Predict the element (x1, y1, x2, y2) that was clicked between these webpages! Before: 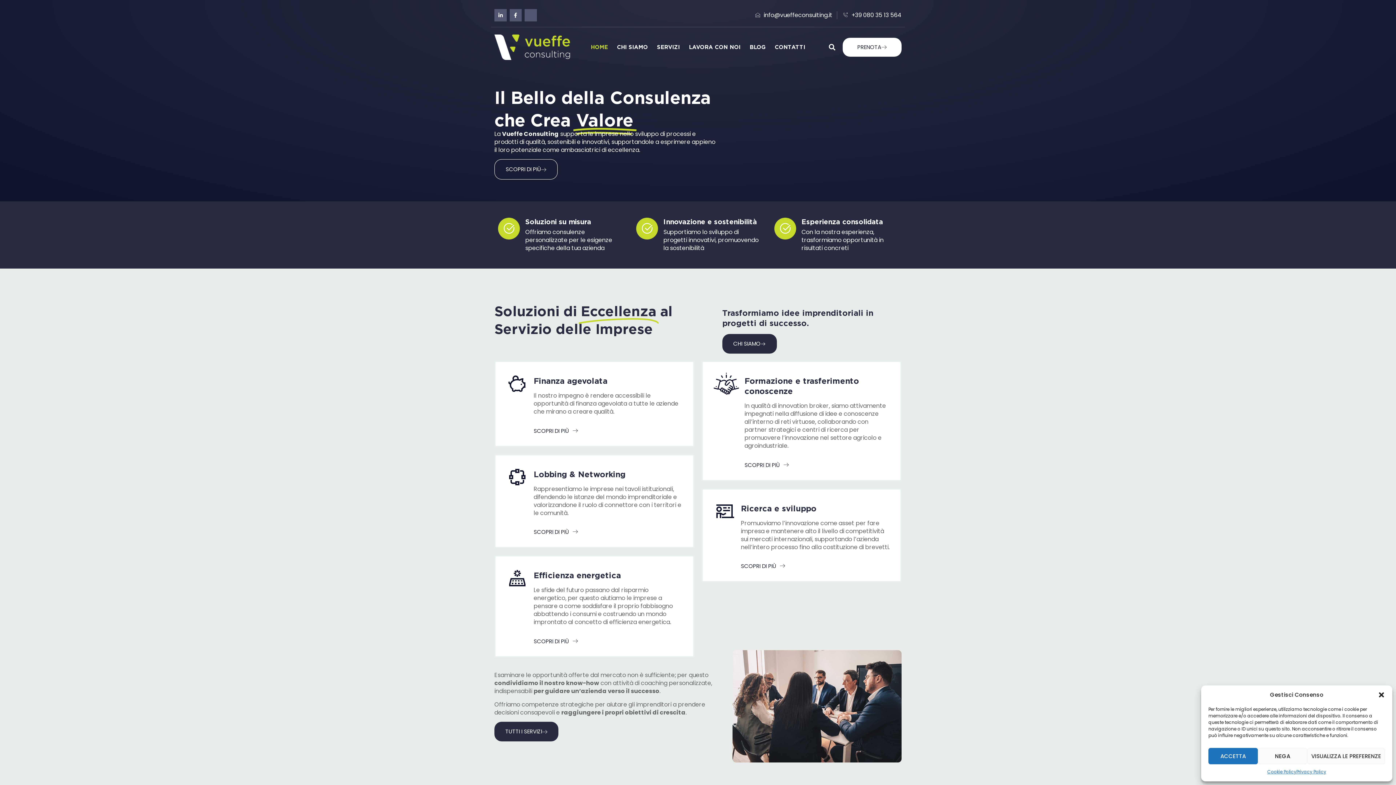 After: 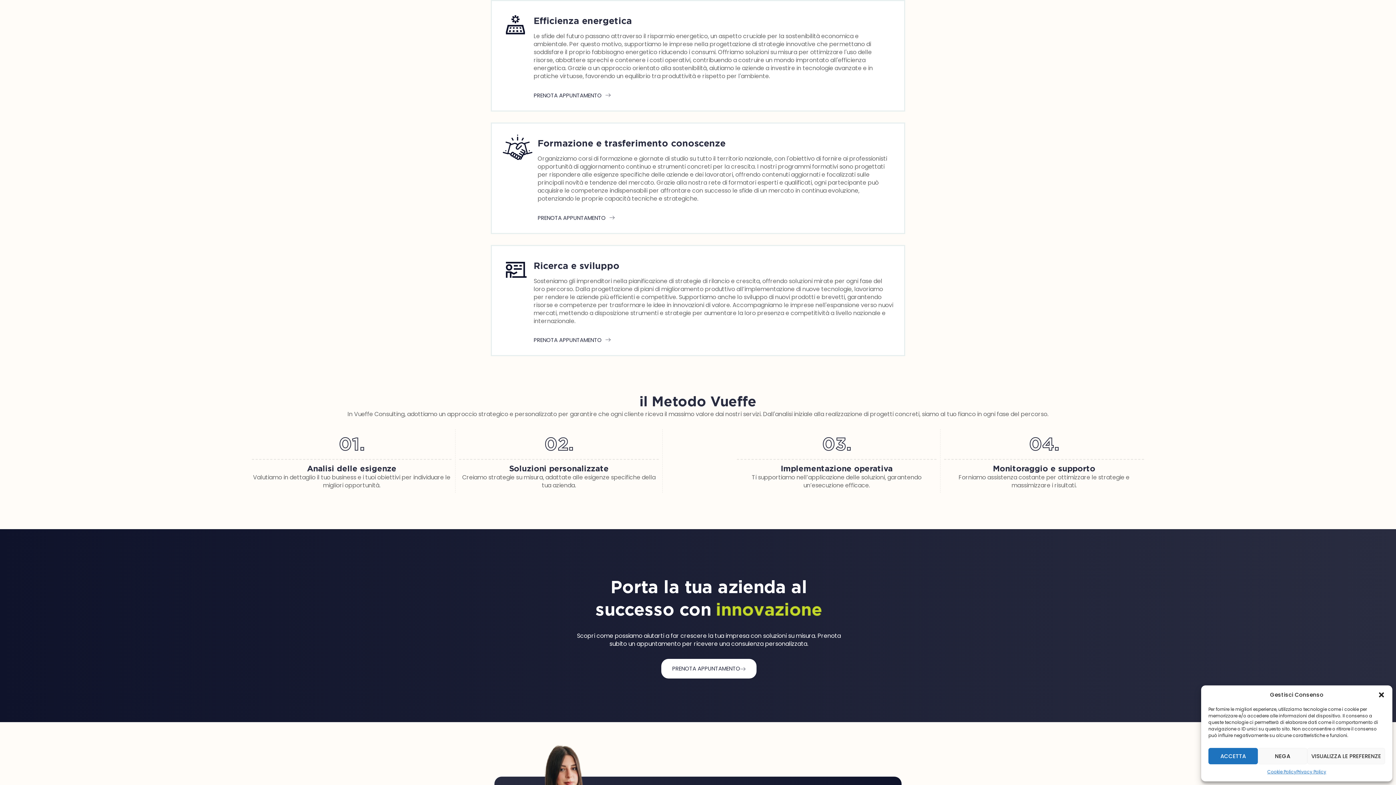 Action: label: SCOPRI DI PIù bbox: (533, 637, 578, 645)